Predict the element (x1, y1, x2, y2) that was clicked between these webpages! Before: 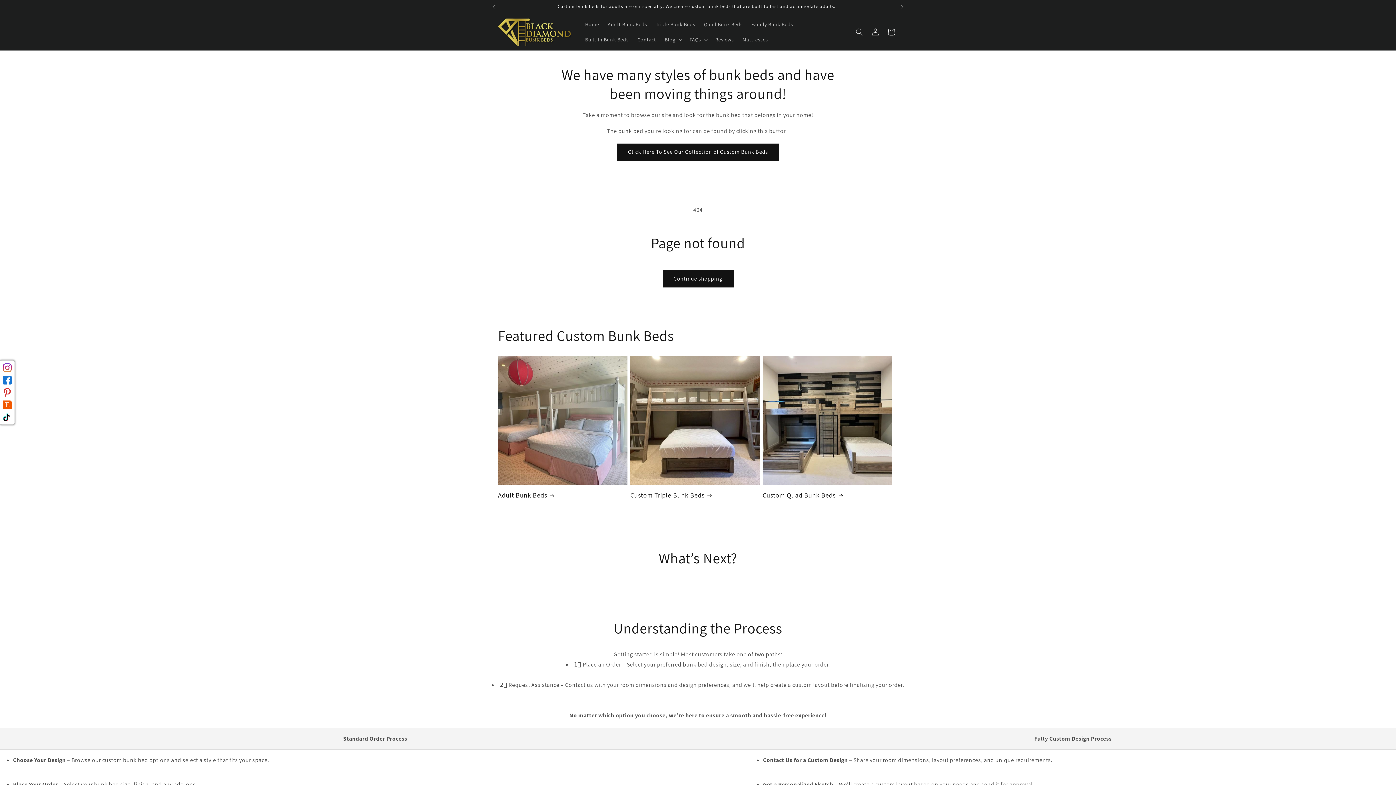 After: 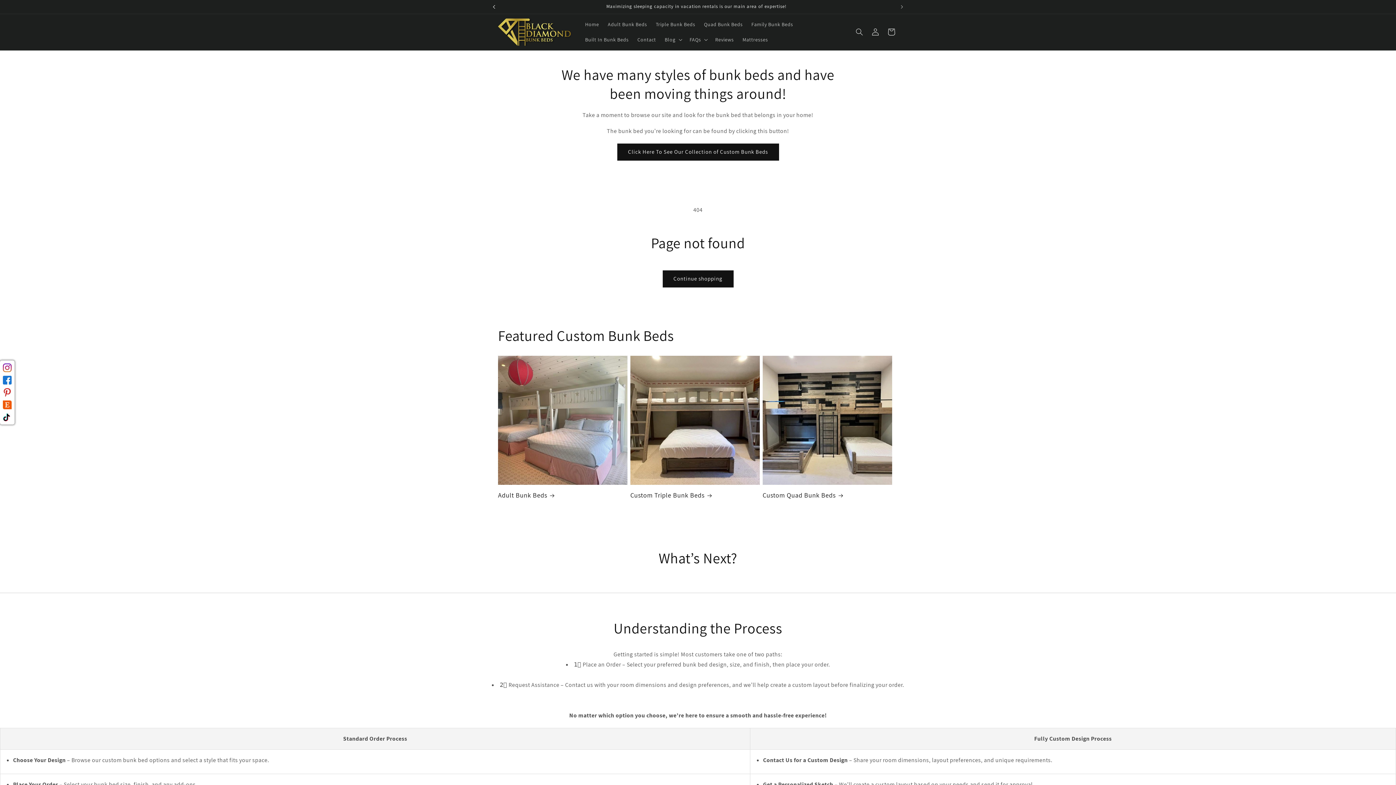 Action: bbox: (486, 0, 502, 13) label: Previous announcement